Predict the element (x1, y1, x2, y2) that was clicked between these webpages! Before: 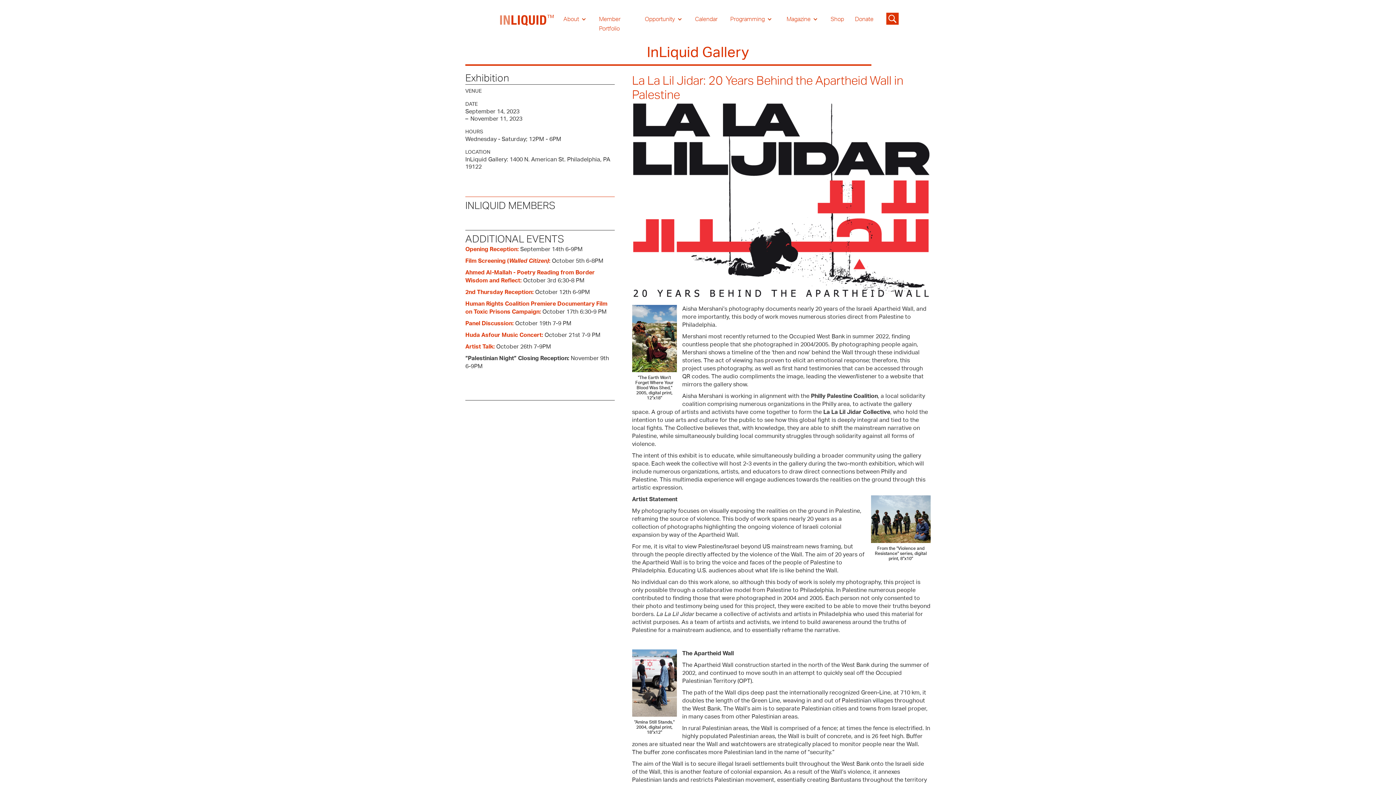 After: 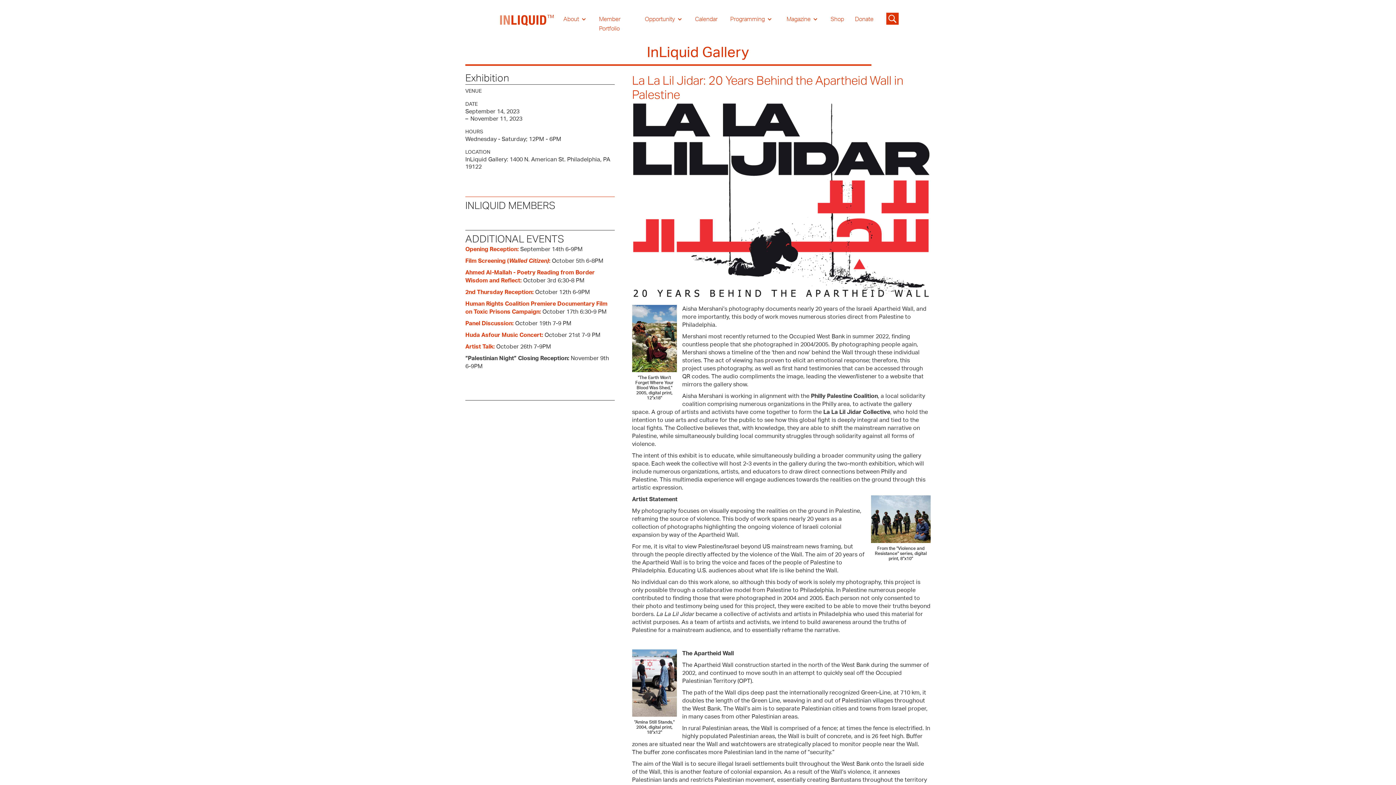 Action: bbox: (465, 332, 543, 338) label: Huda Asfour Music Concert: